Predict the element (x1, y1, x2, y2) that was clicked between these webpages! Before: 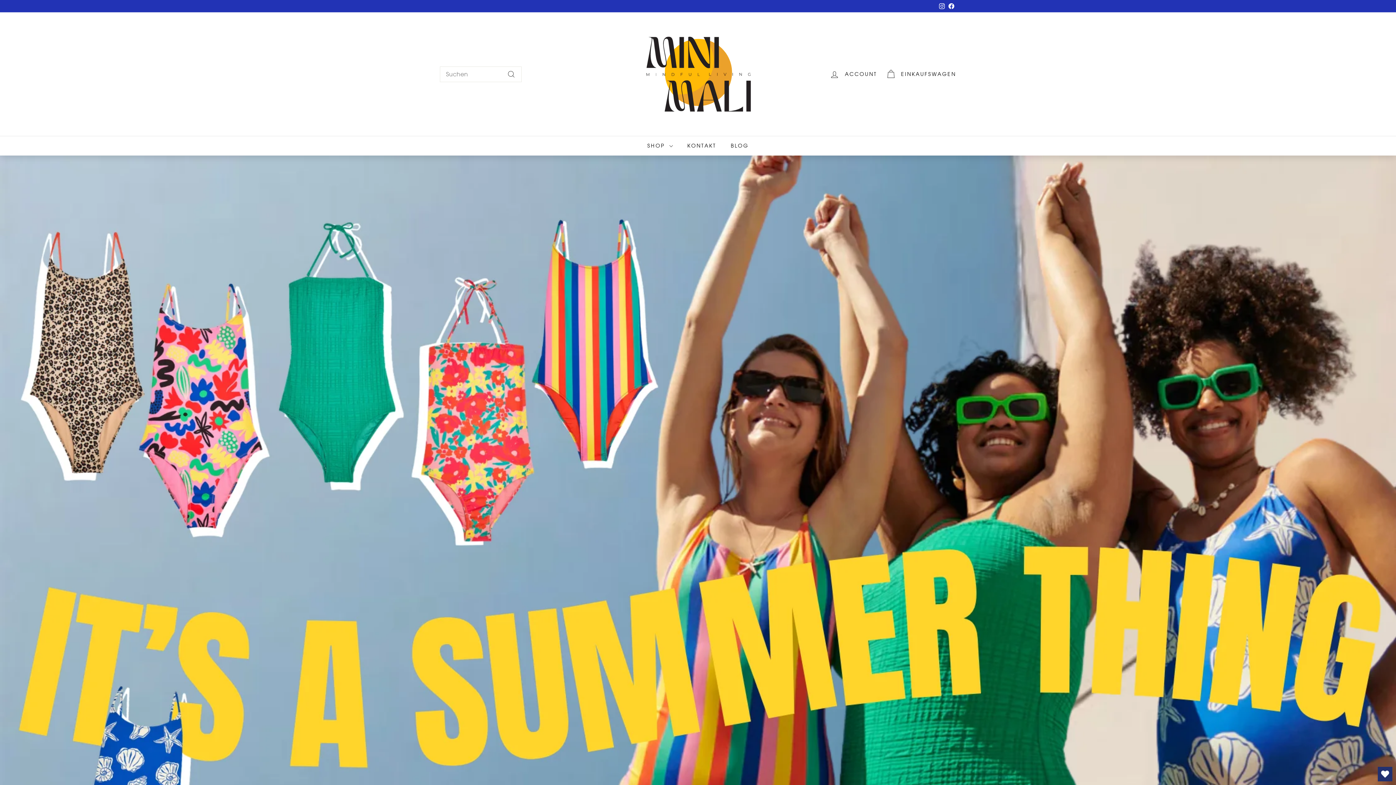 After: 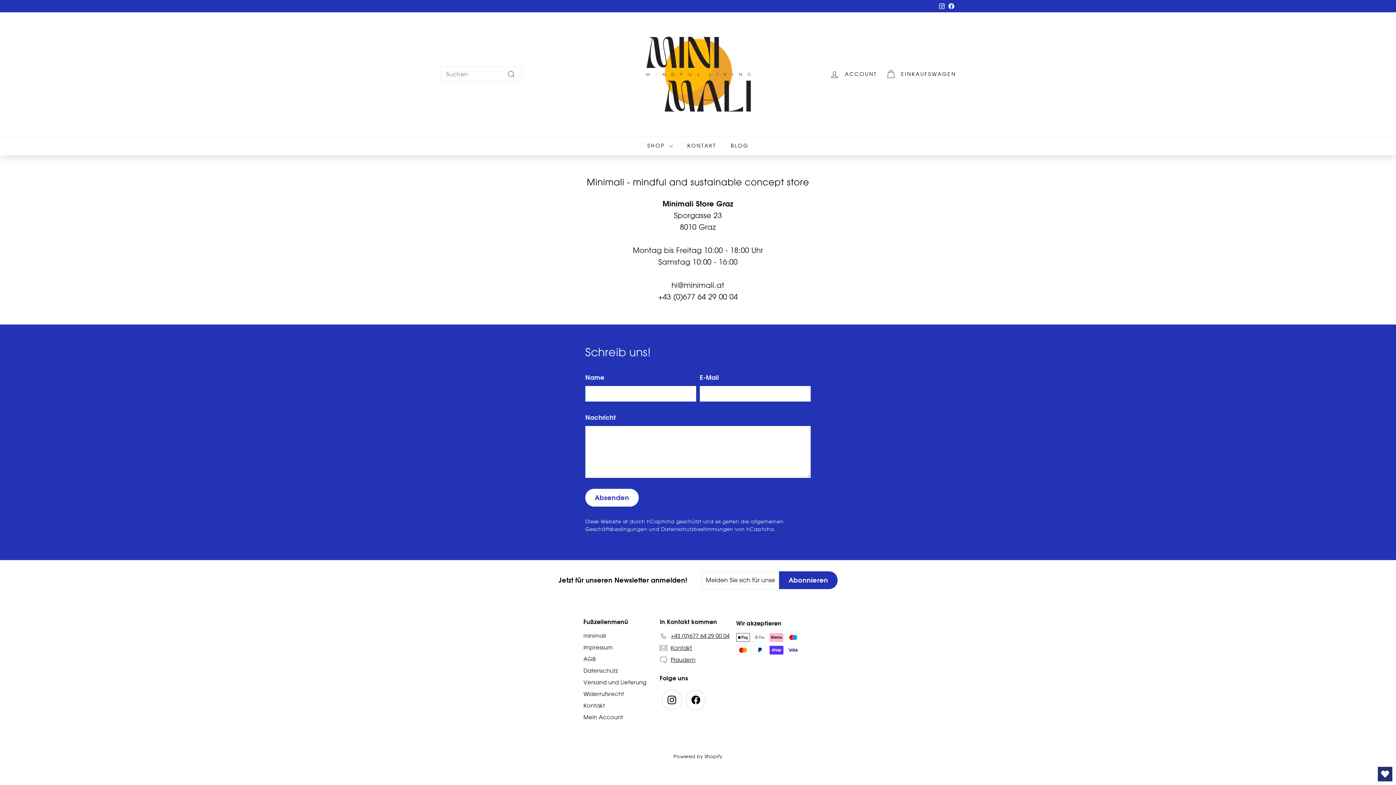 Action: bbox: (680, 136, 723, 155) label: KONTAKT